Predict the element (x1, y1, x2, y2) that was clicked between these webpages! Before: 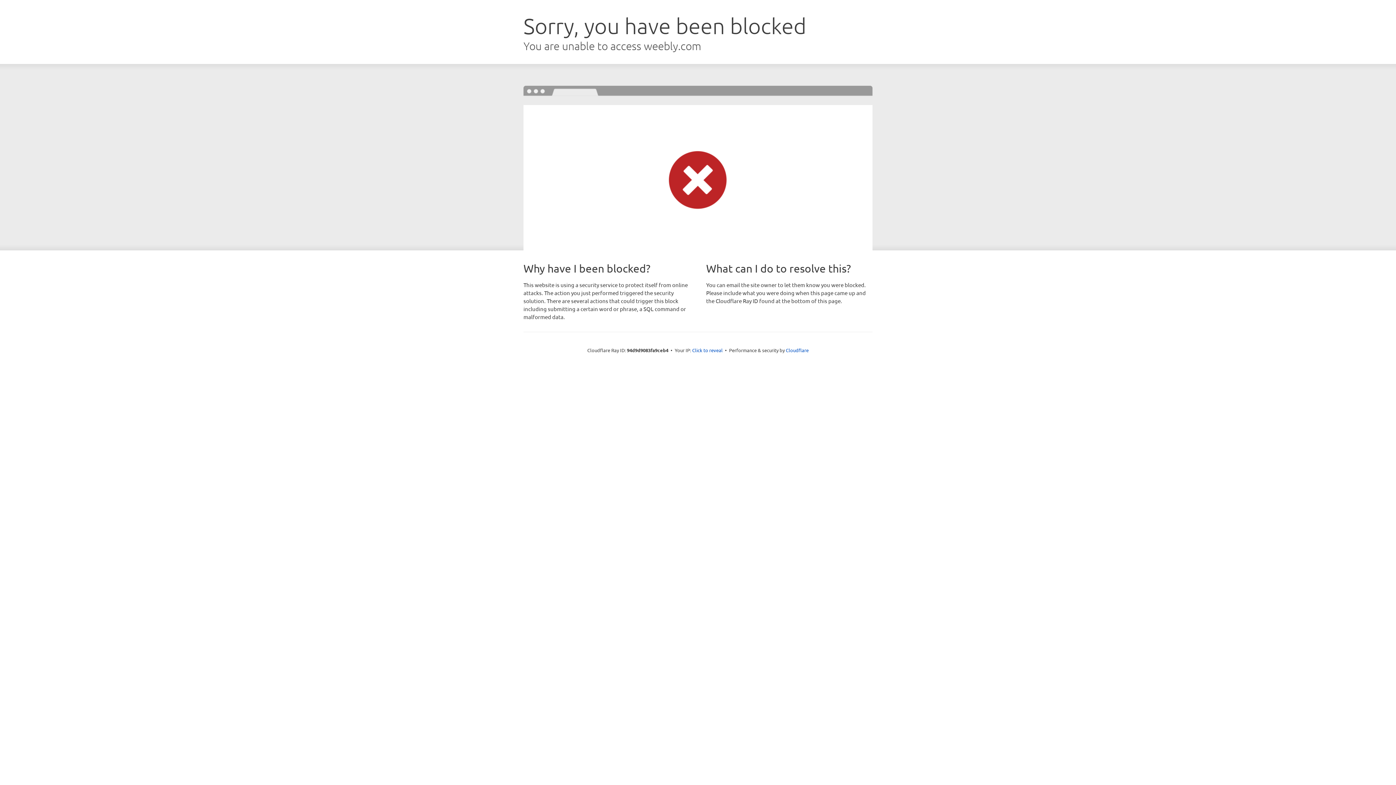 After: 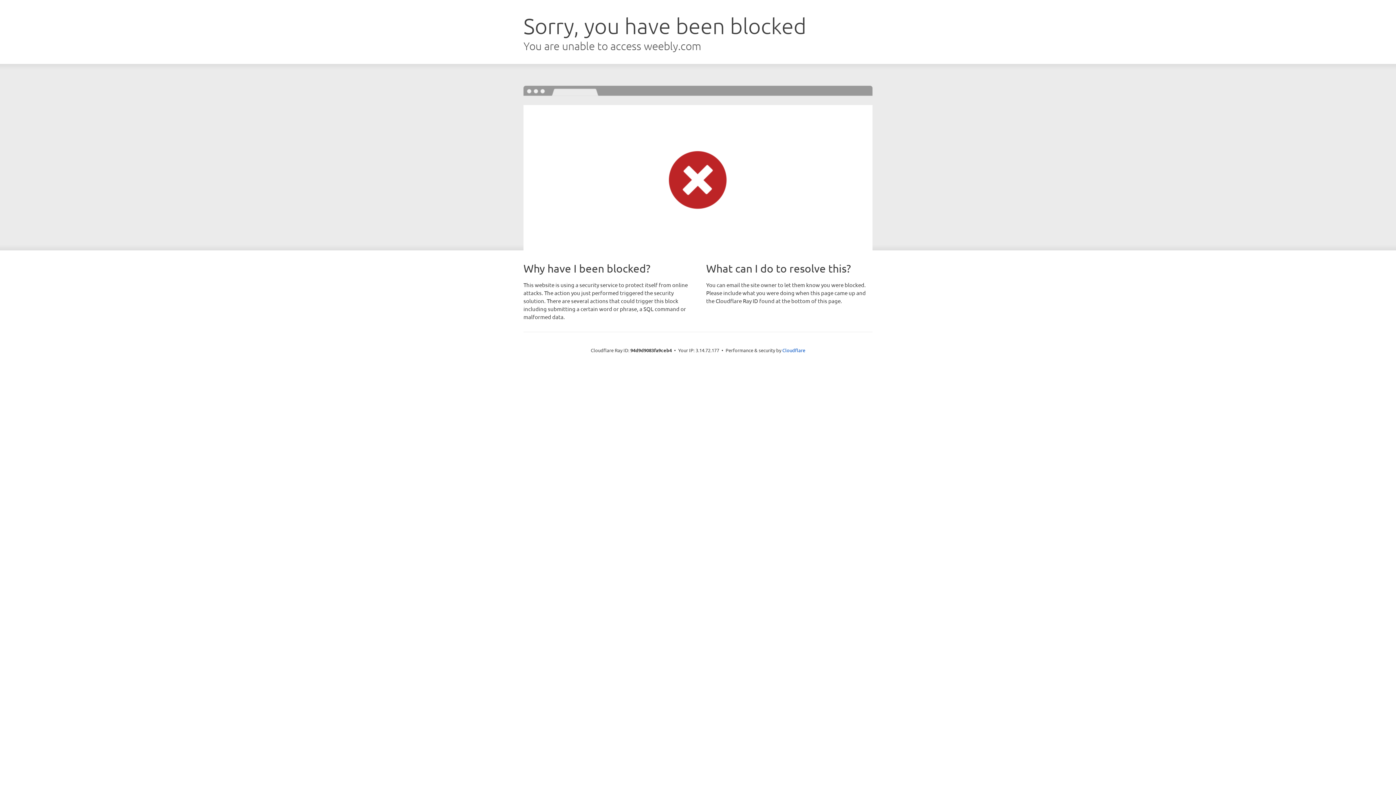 Action: bbox: (692, 346, 722, 353) label: Click to reveal